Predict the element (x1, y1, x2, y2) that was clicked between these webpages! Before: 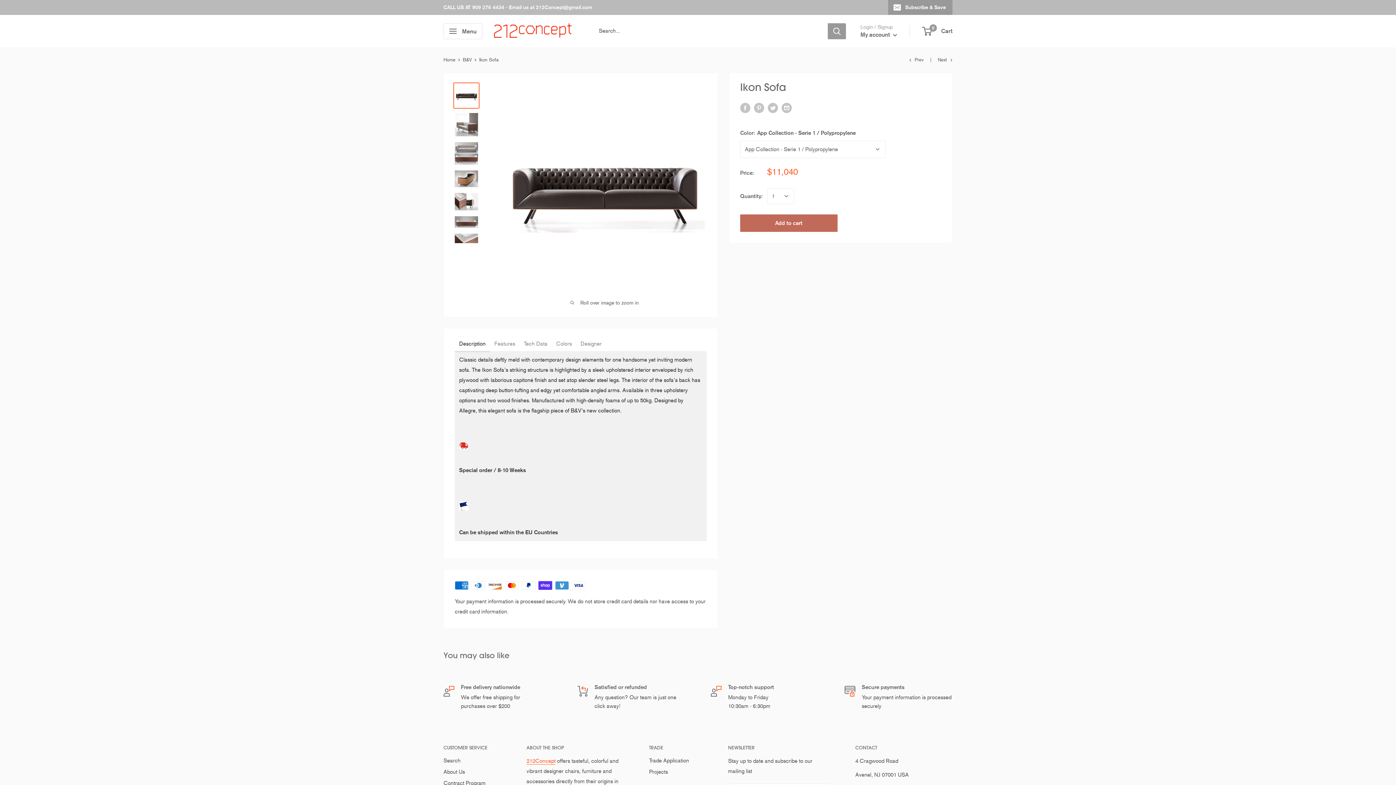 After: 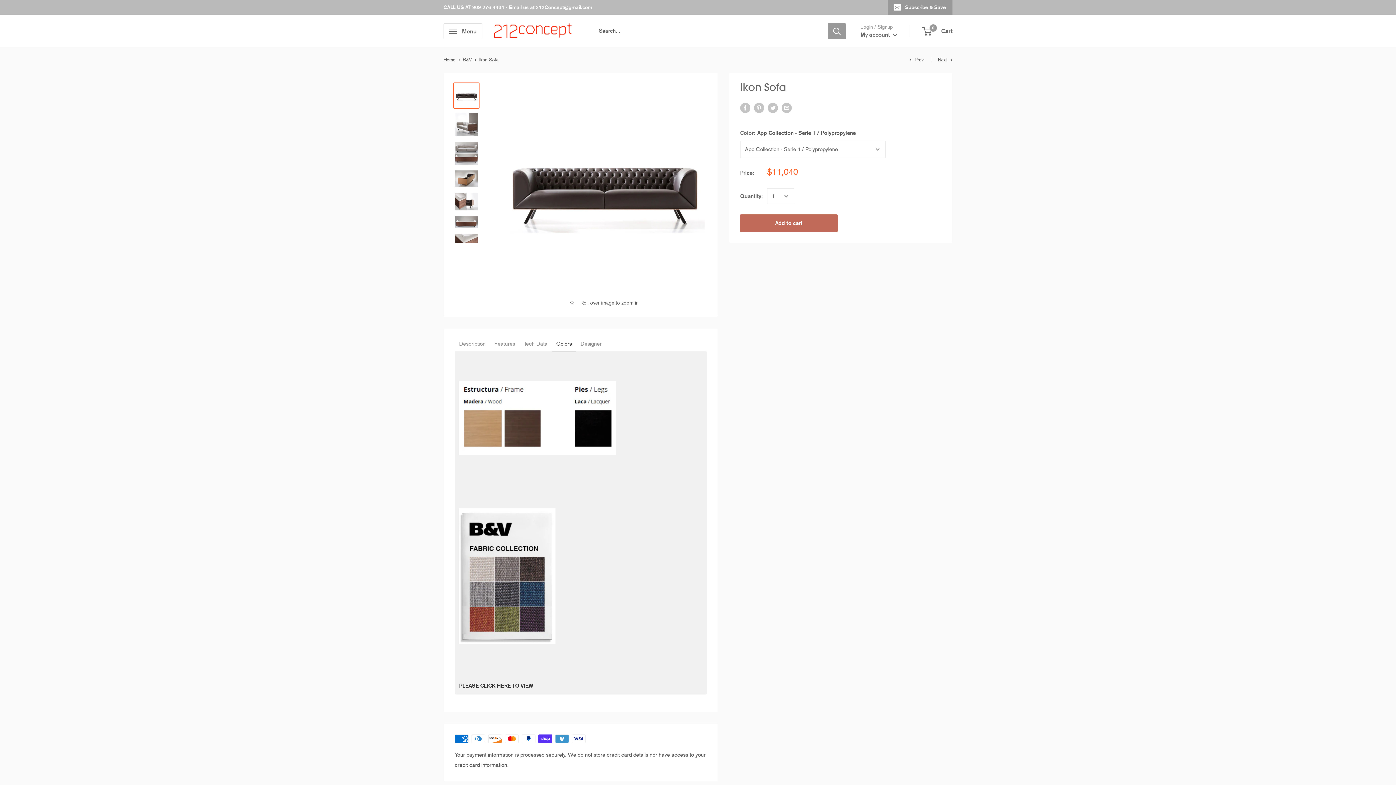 Action: label: Colors bbox: (556, 341, 572, 347)